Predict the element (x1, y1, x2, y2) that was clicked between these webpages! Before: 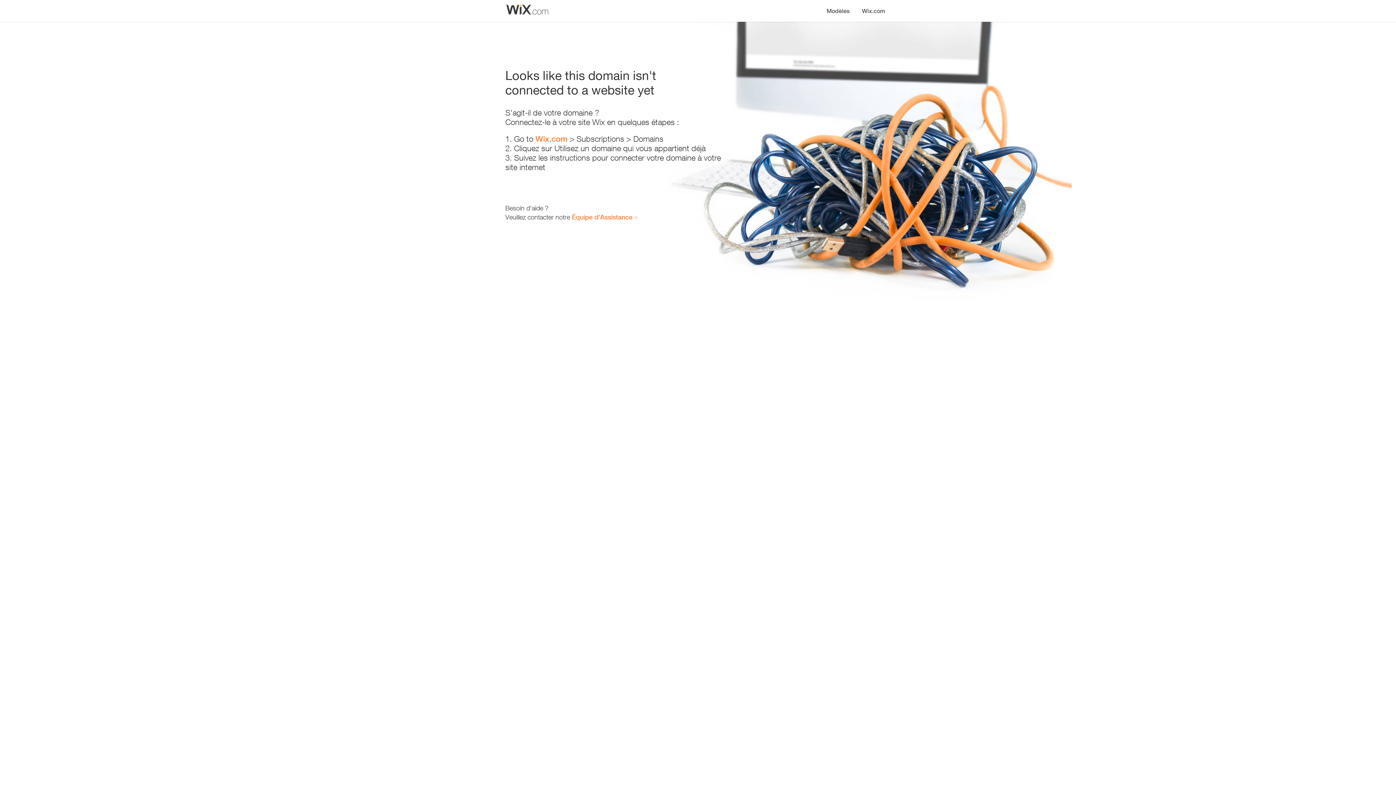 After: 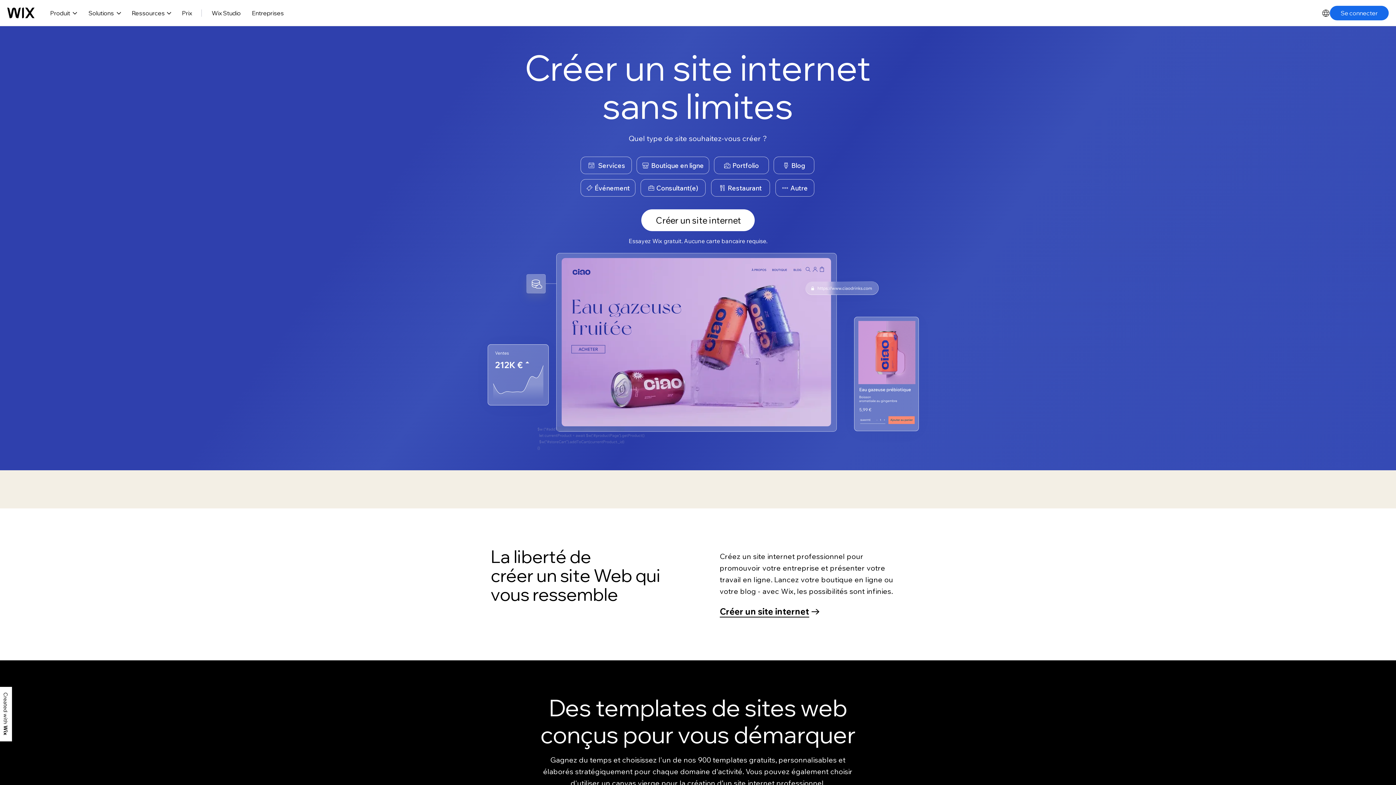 Action: bbox: (856, 0, 890, 14) label: Wix.com